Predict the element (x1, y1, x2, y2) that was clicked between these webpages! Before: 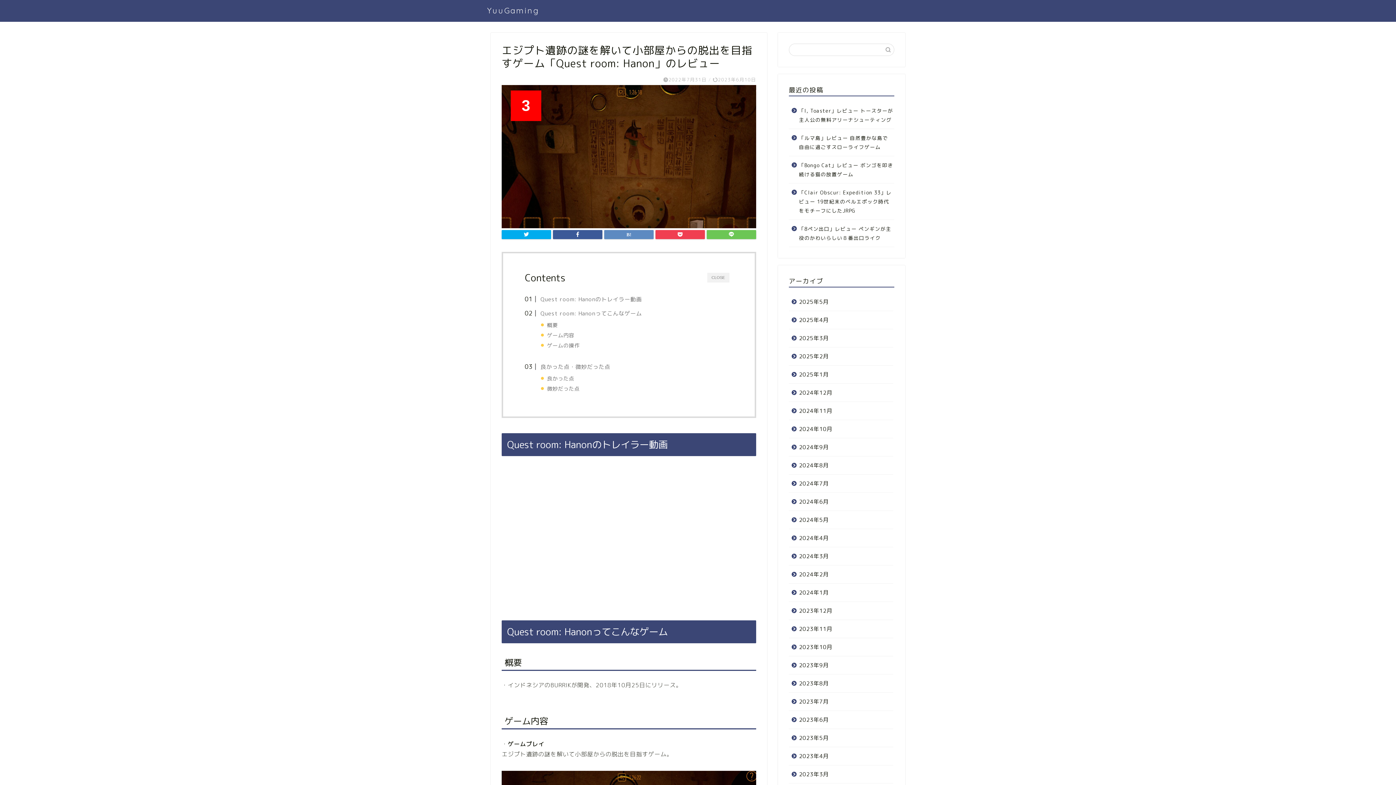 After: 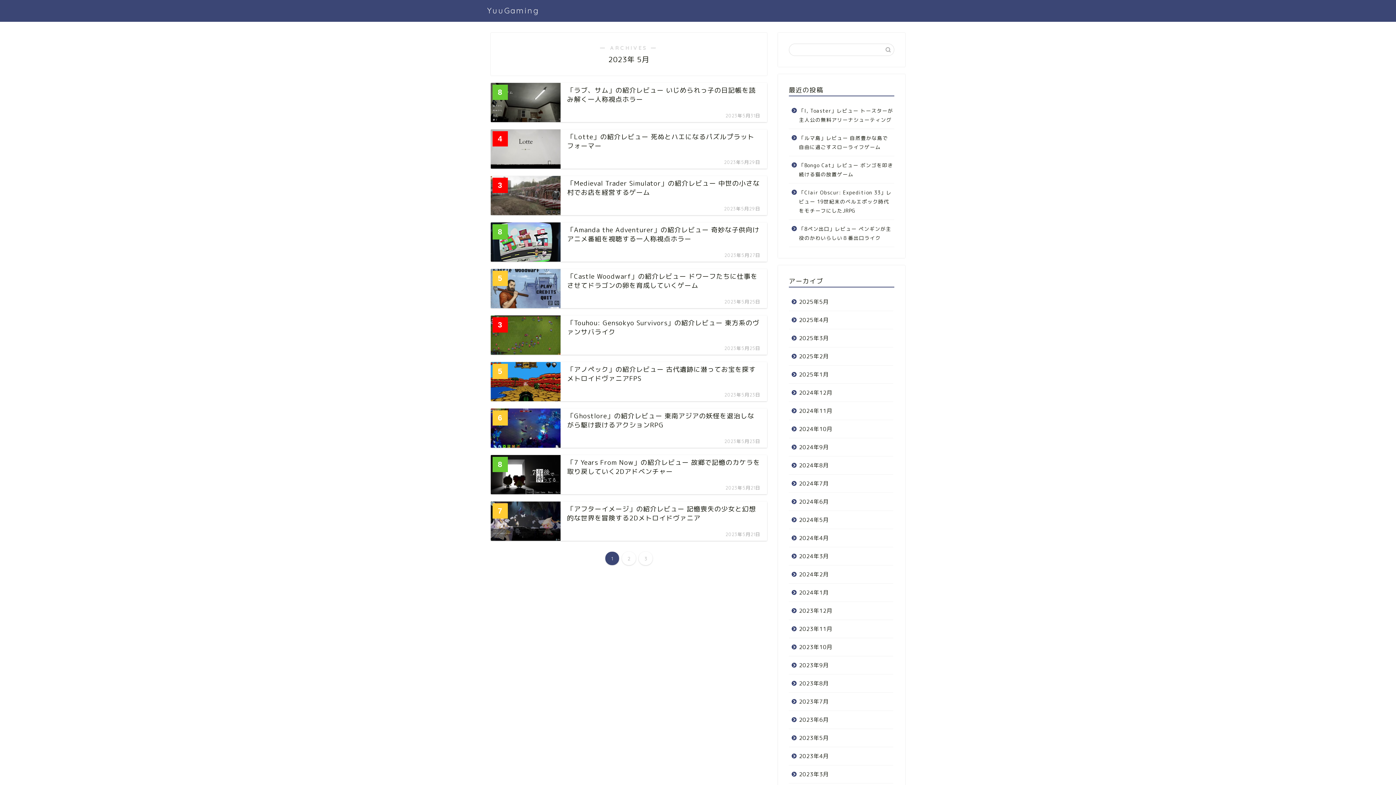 Action: bbox: (789, 729, 893, 747) label: 2023年5月